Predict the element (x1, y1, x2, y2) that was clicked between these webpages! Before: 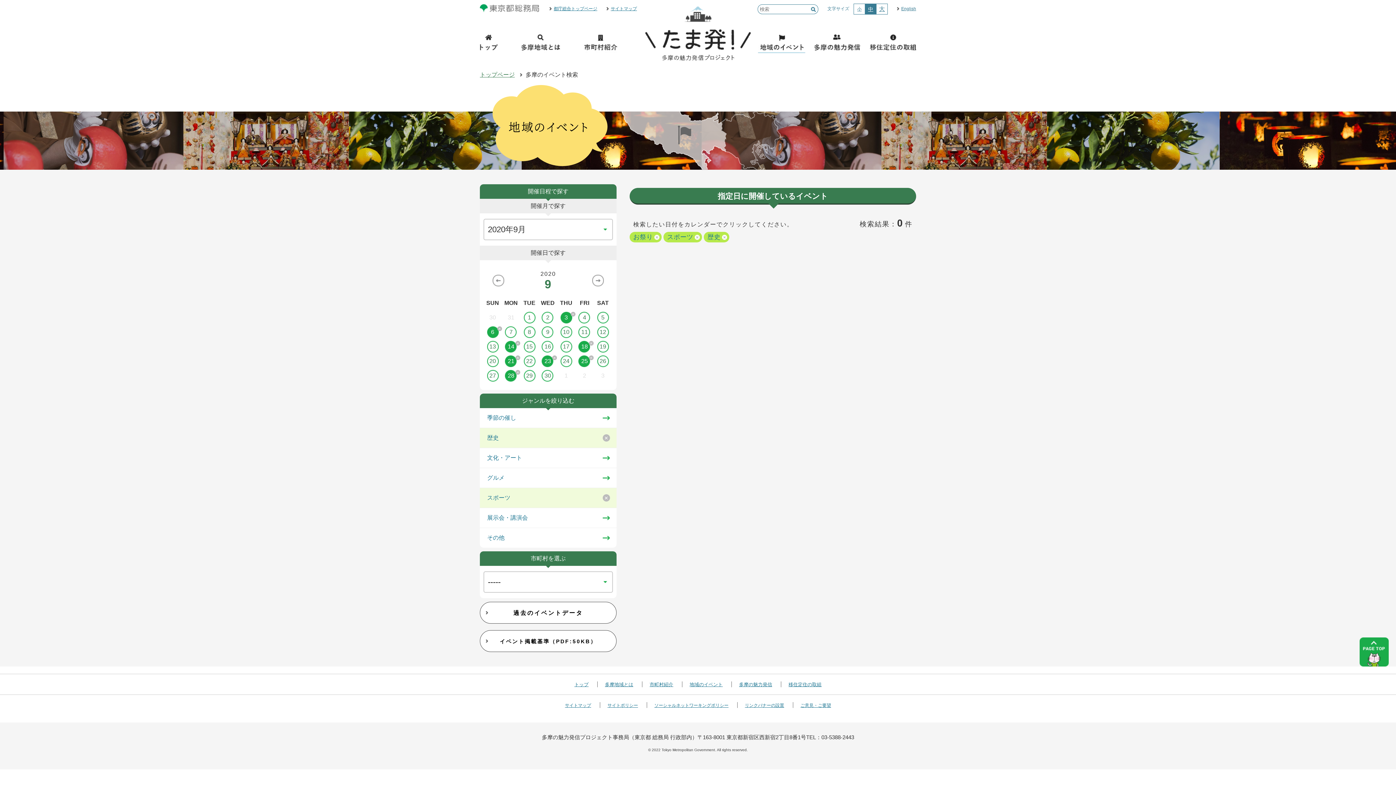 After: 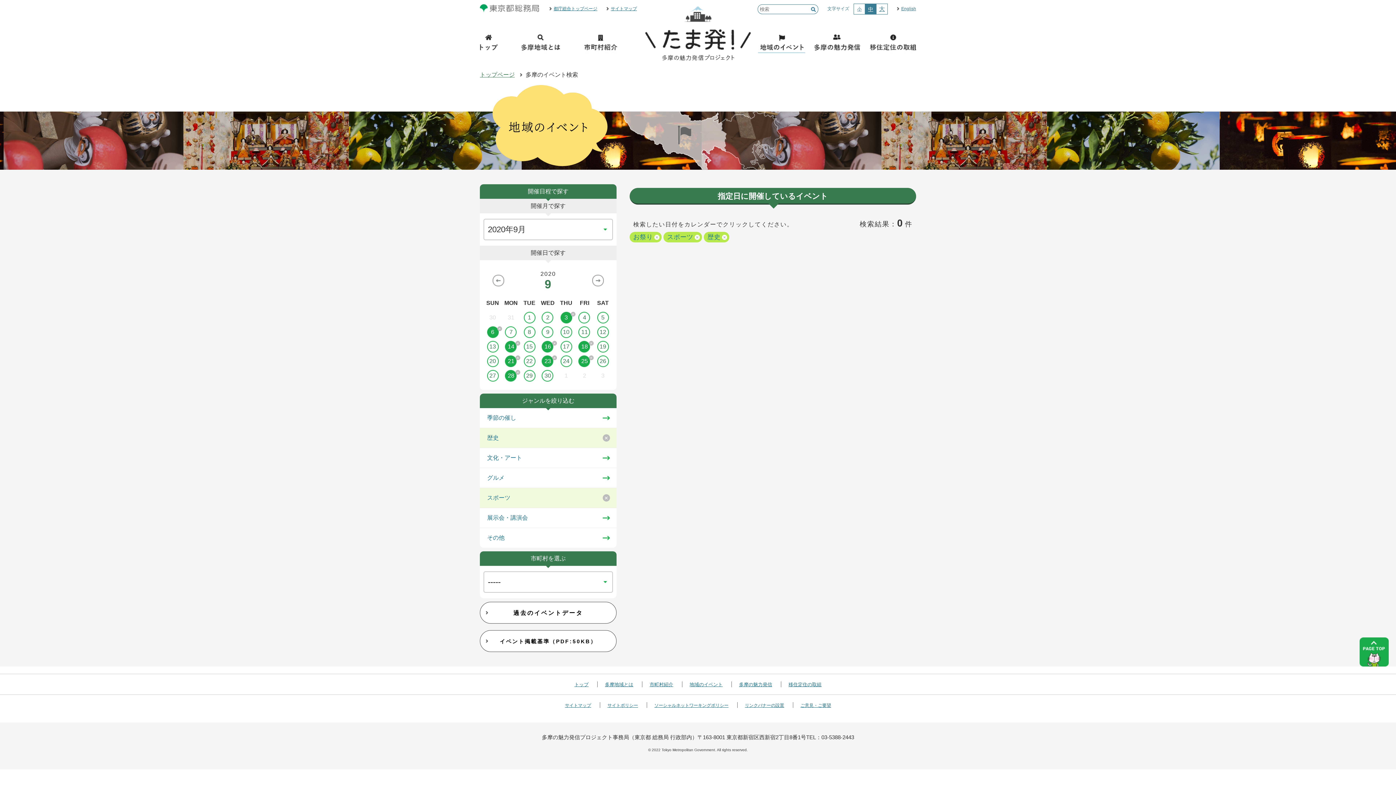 Action: bbox: (538, 341, 557, 352) label: 16